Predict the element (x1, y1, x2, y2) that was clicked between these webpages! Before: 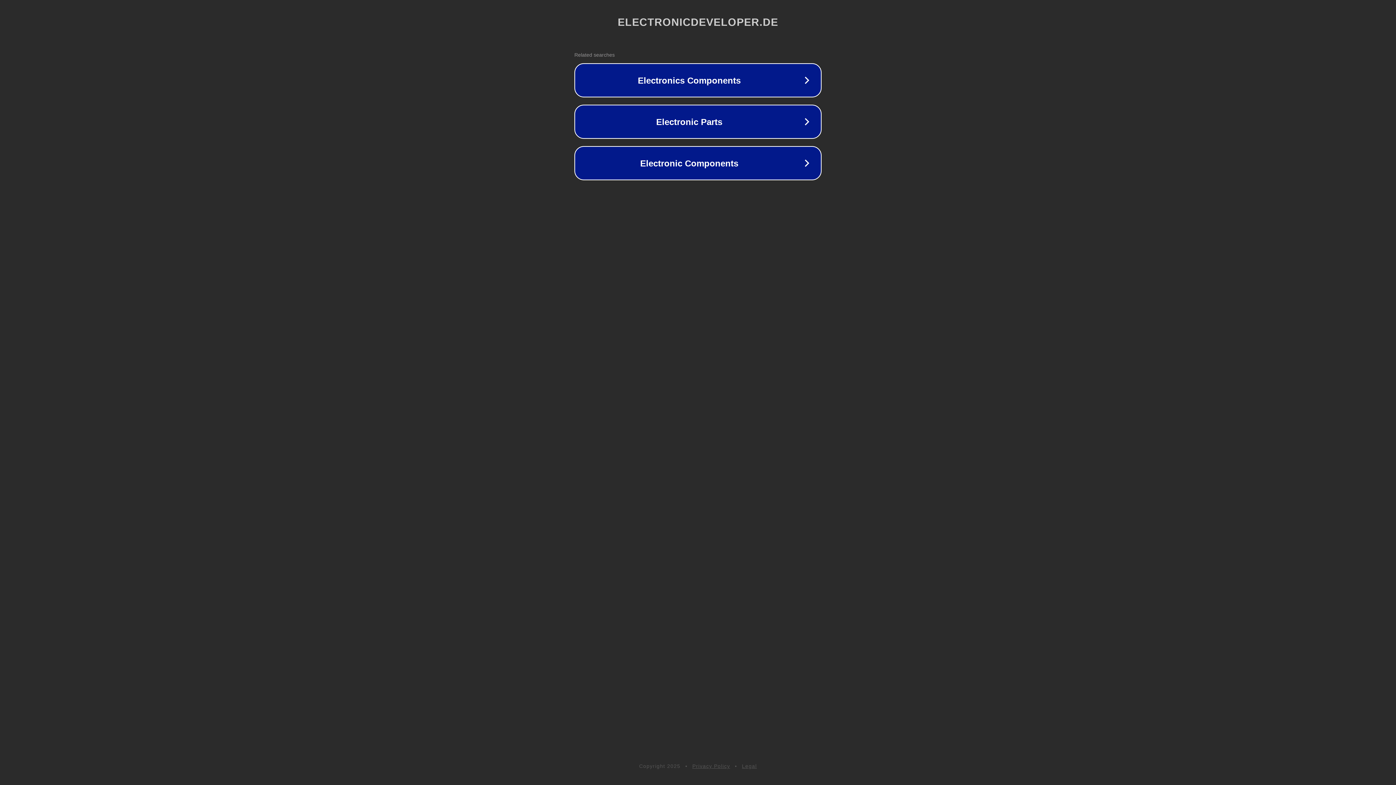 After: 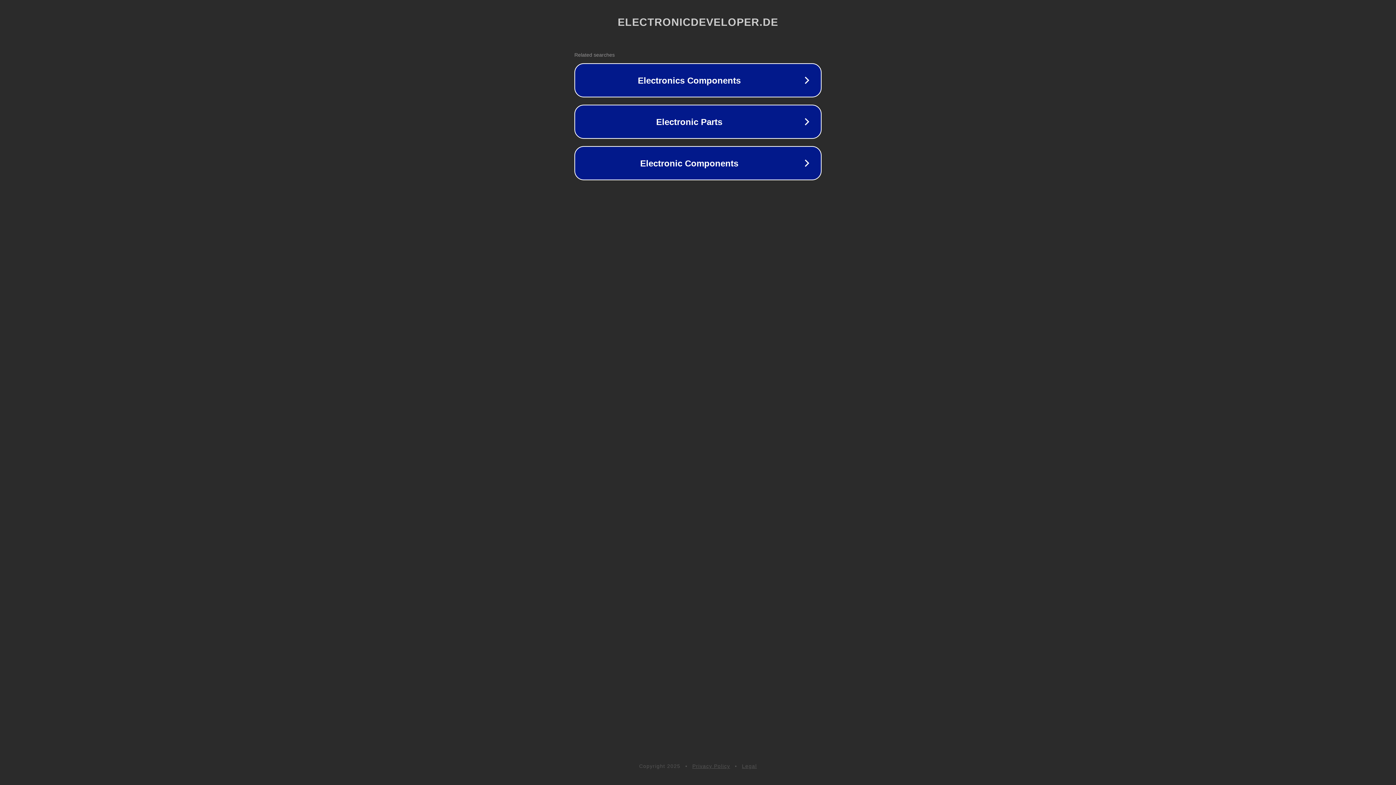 Action: bbox: (742, 763, 757, 769) label: Legal